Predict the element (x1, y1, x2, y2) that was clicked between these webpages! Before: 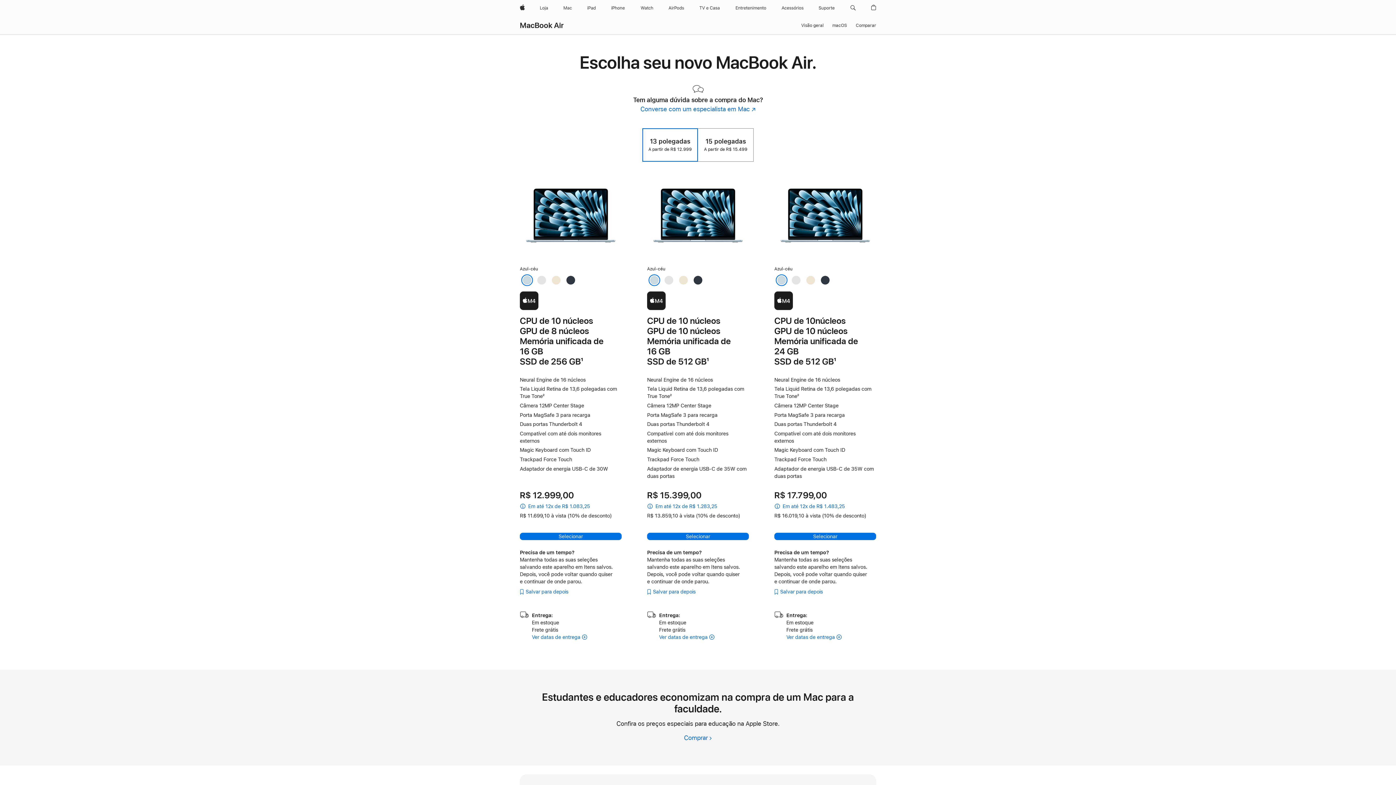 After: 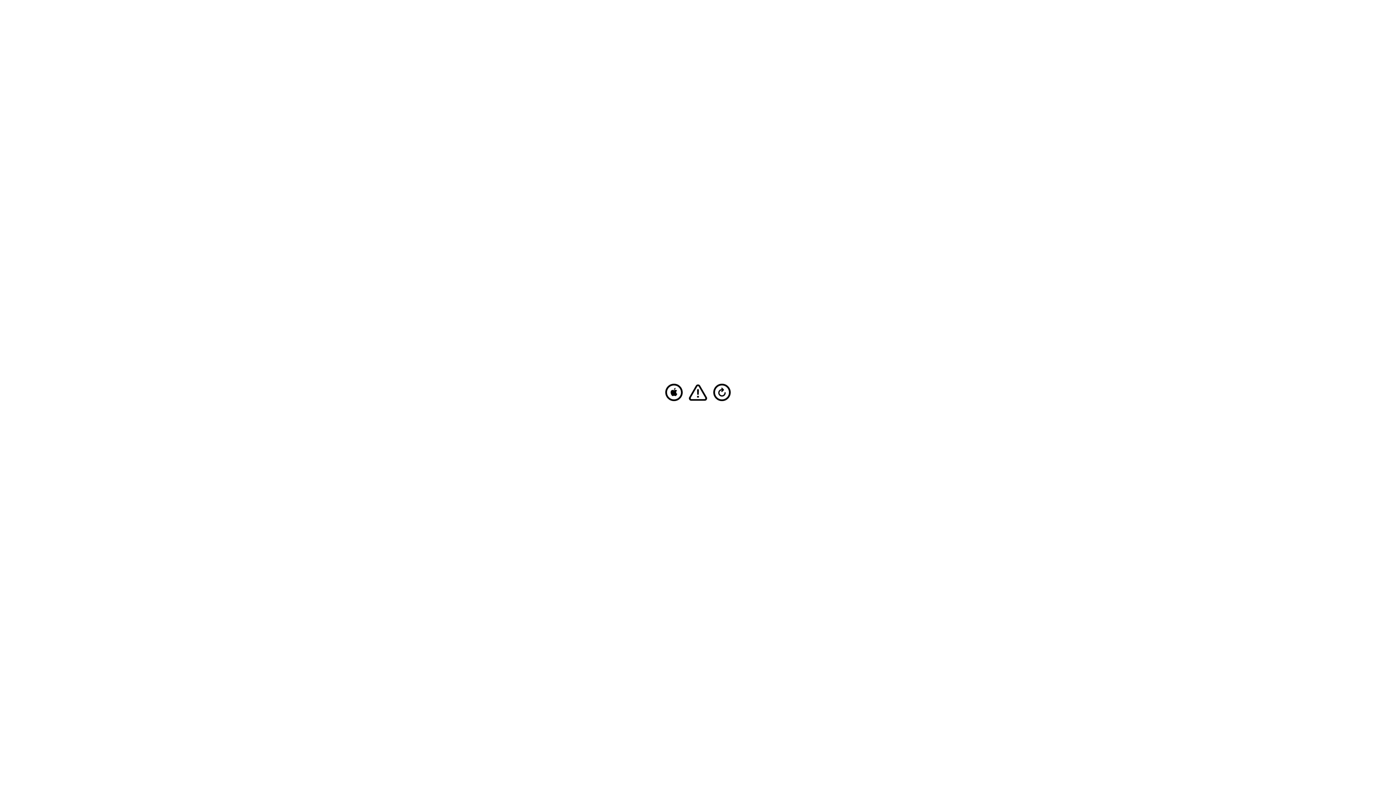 Action: label: Mac bbox: (560, 0, 574, 16)